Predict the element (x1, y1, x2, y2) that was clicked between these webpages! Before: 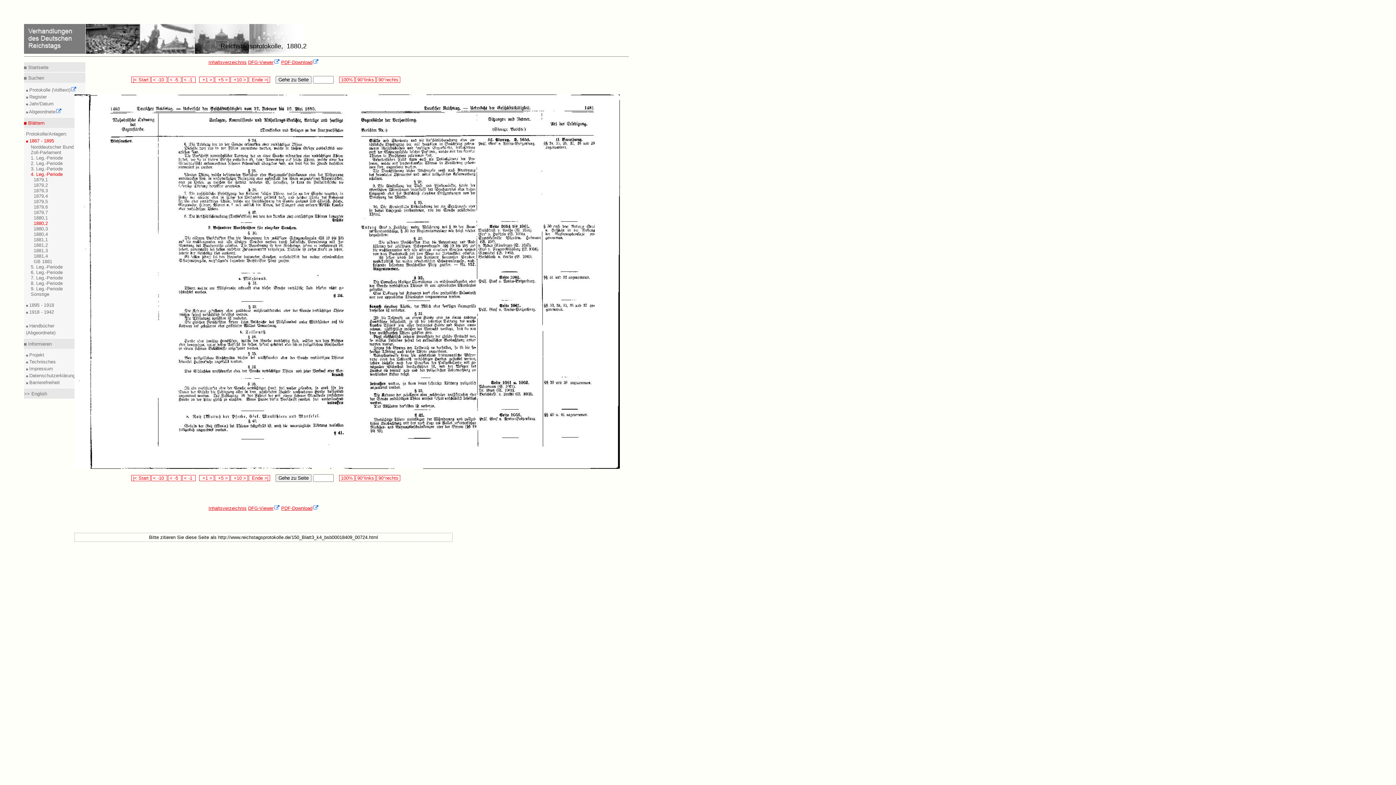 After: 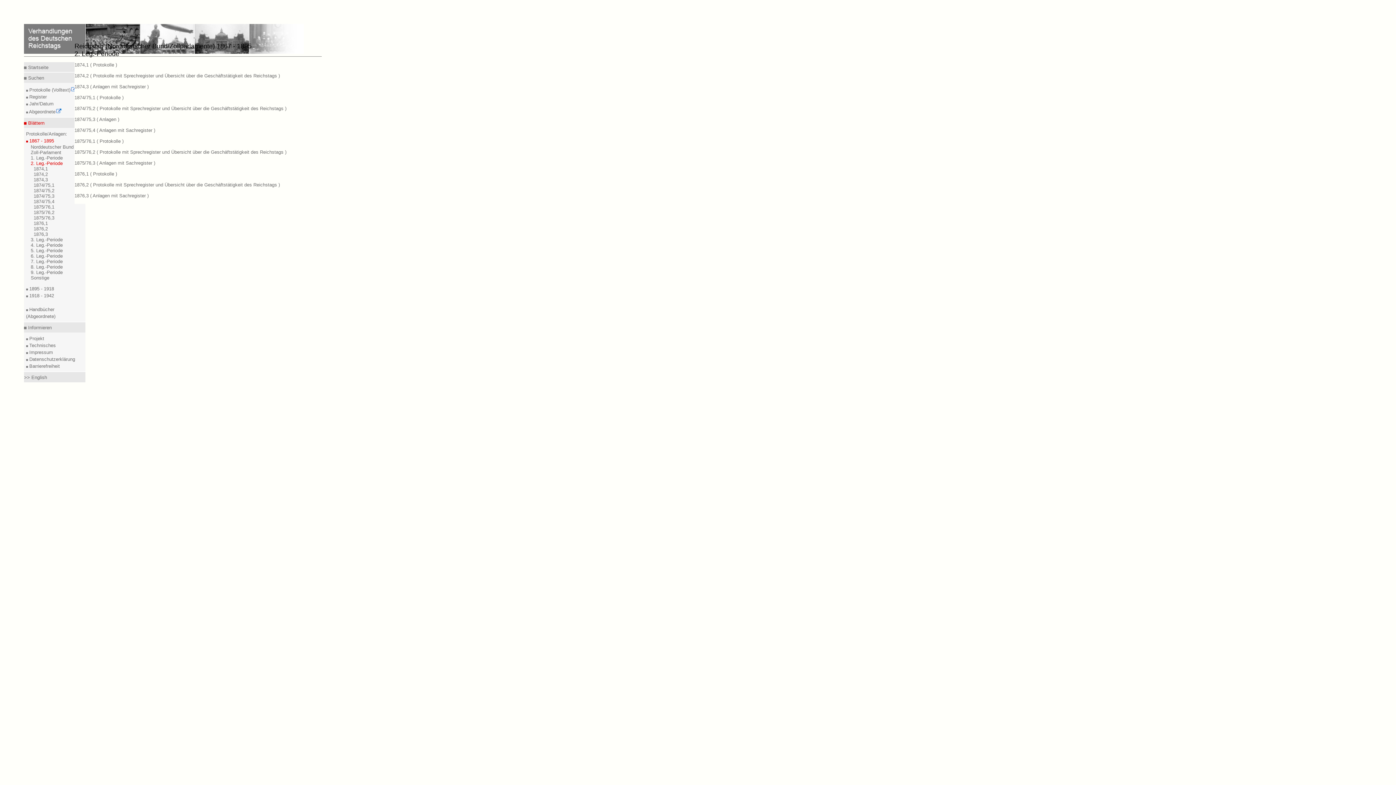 Action: bbox: (30, 160, 62, 166) label: 2. Leg.-Periode